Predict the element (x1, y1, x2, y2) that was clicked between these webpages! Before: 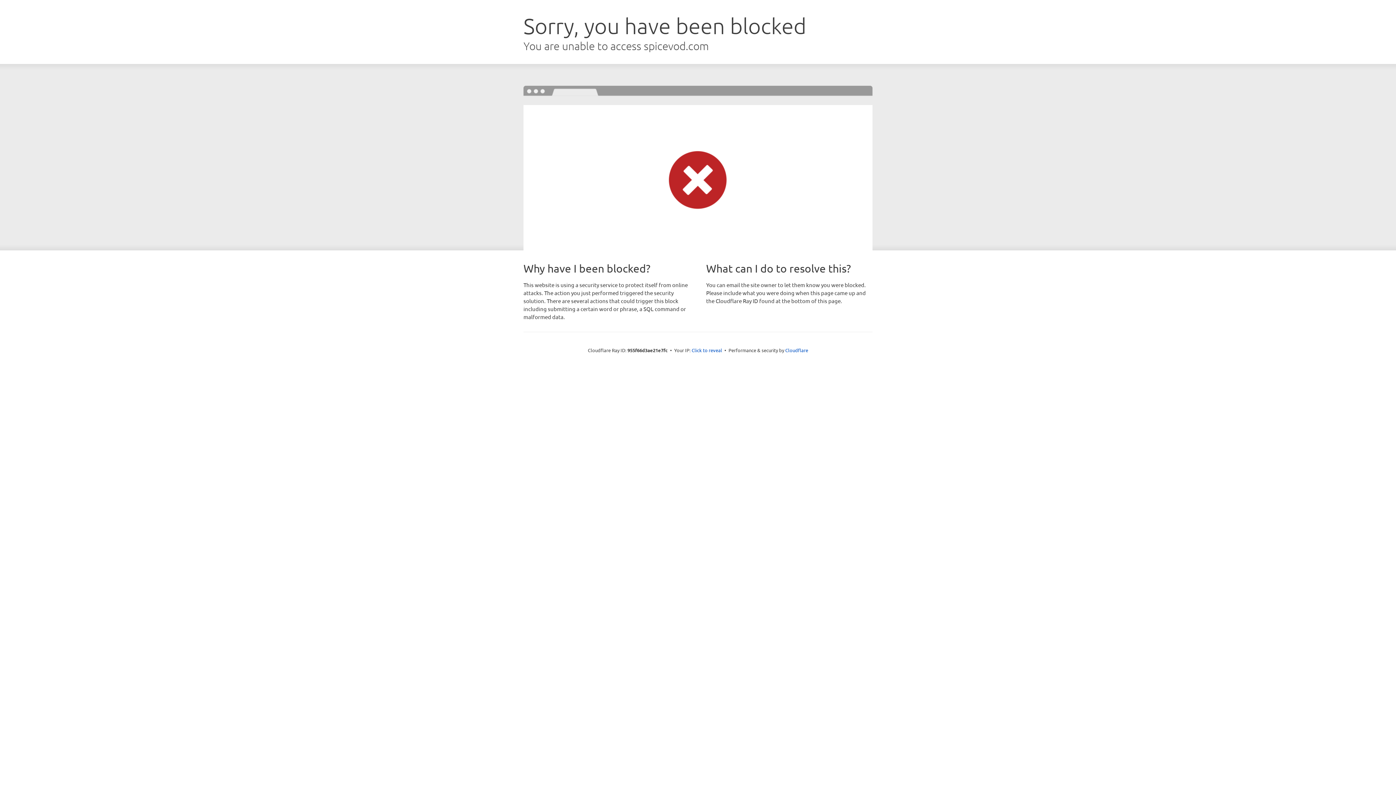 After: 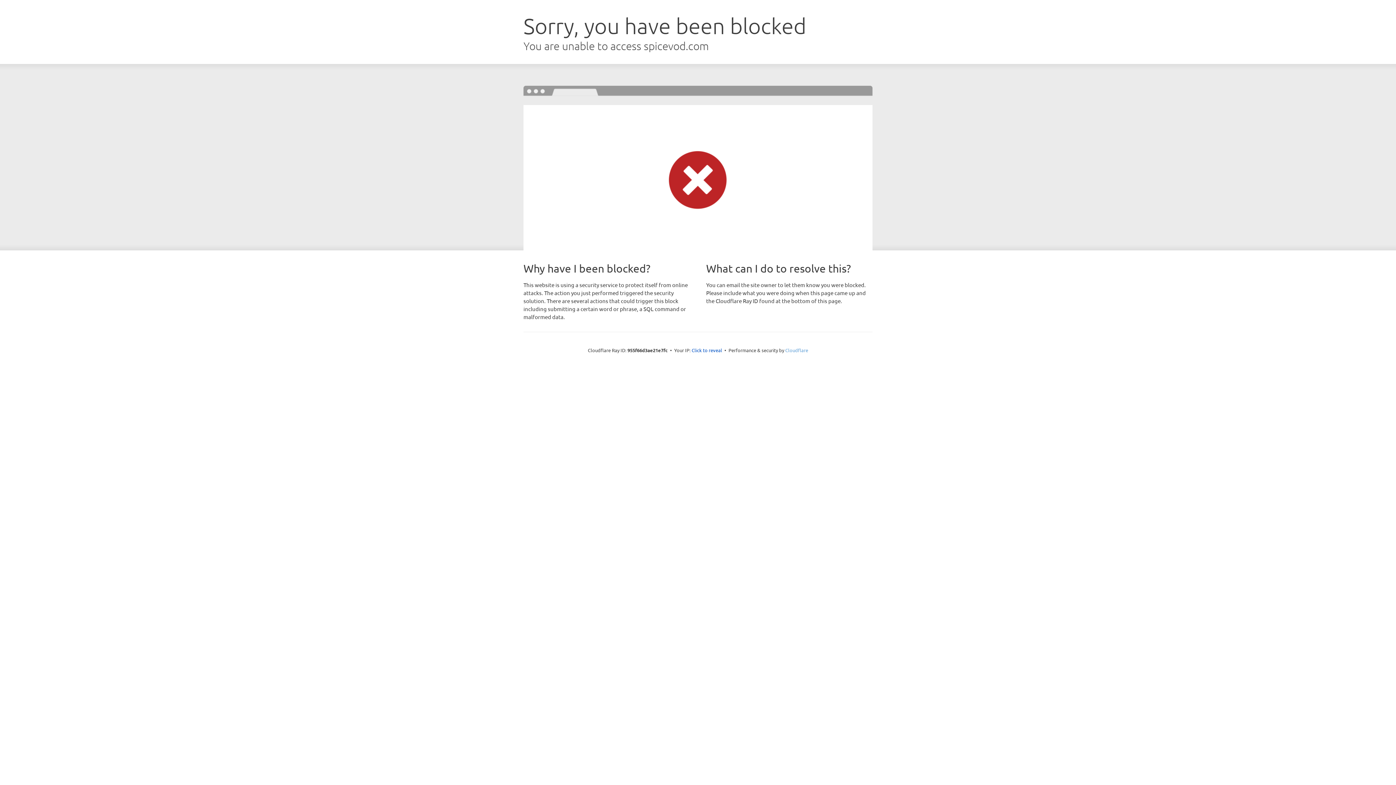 Action: bbox: (785, 347, 808, 353) label: Cloudflare